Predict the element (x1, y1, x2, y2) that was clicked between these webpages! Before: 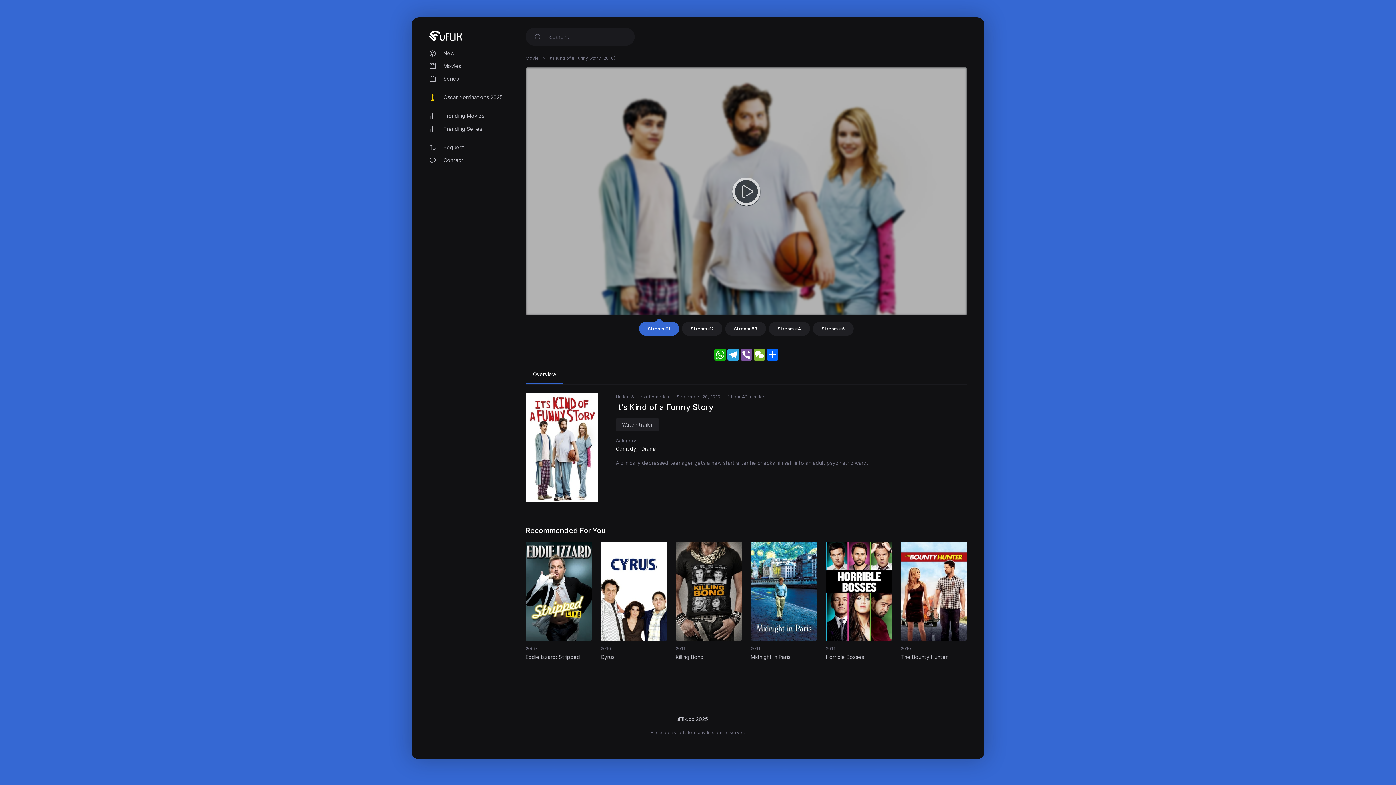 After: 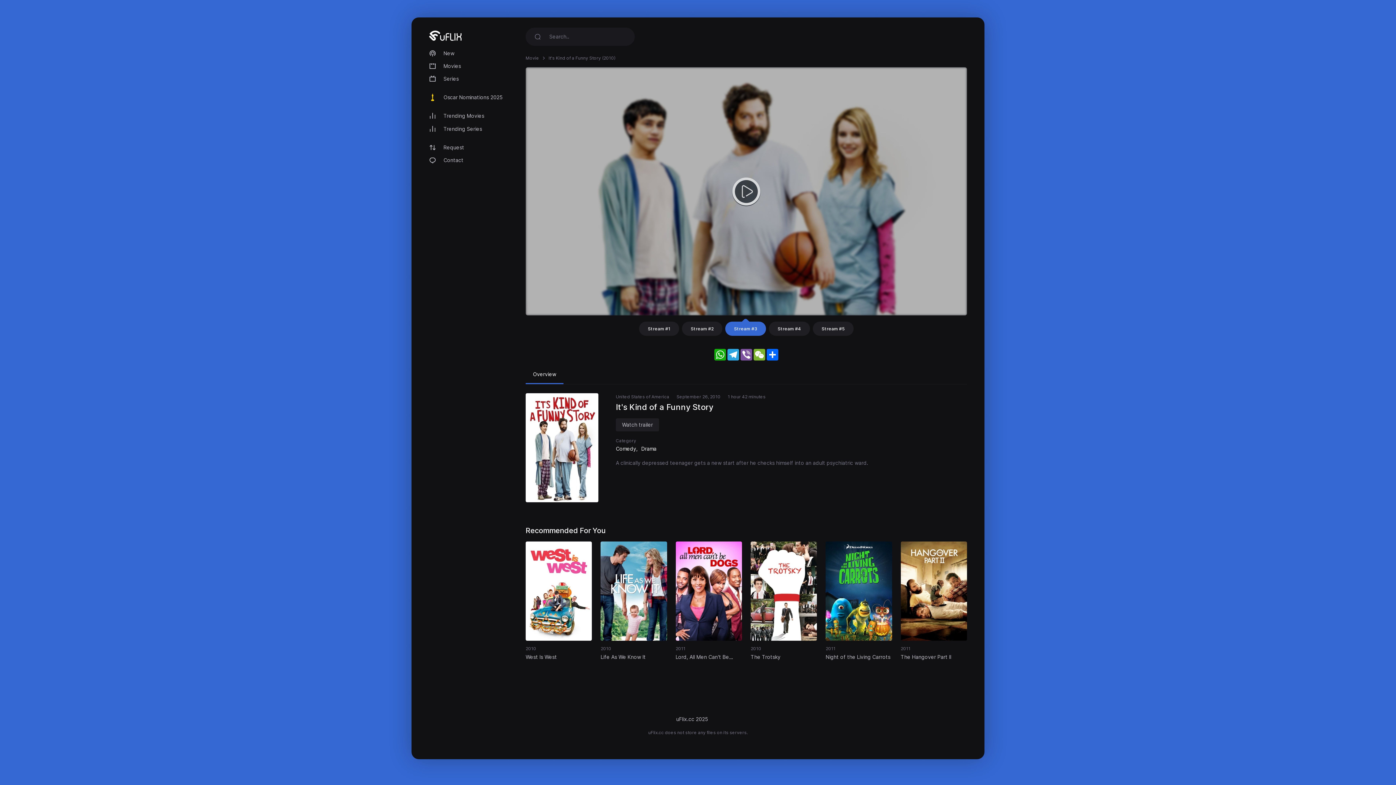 Action: bbox: (725, 321, 766, 335) label: Stream #3